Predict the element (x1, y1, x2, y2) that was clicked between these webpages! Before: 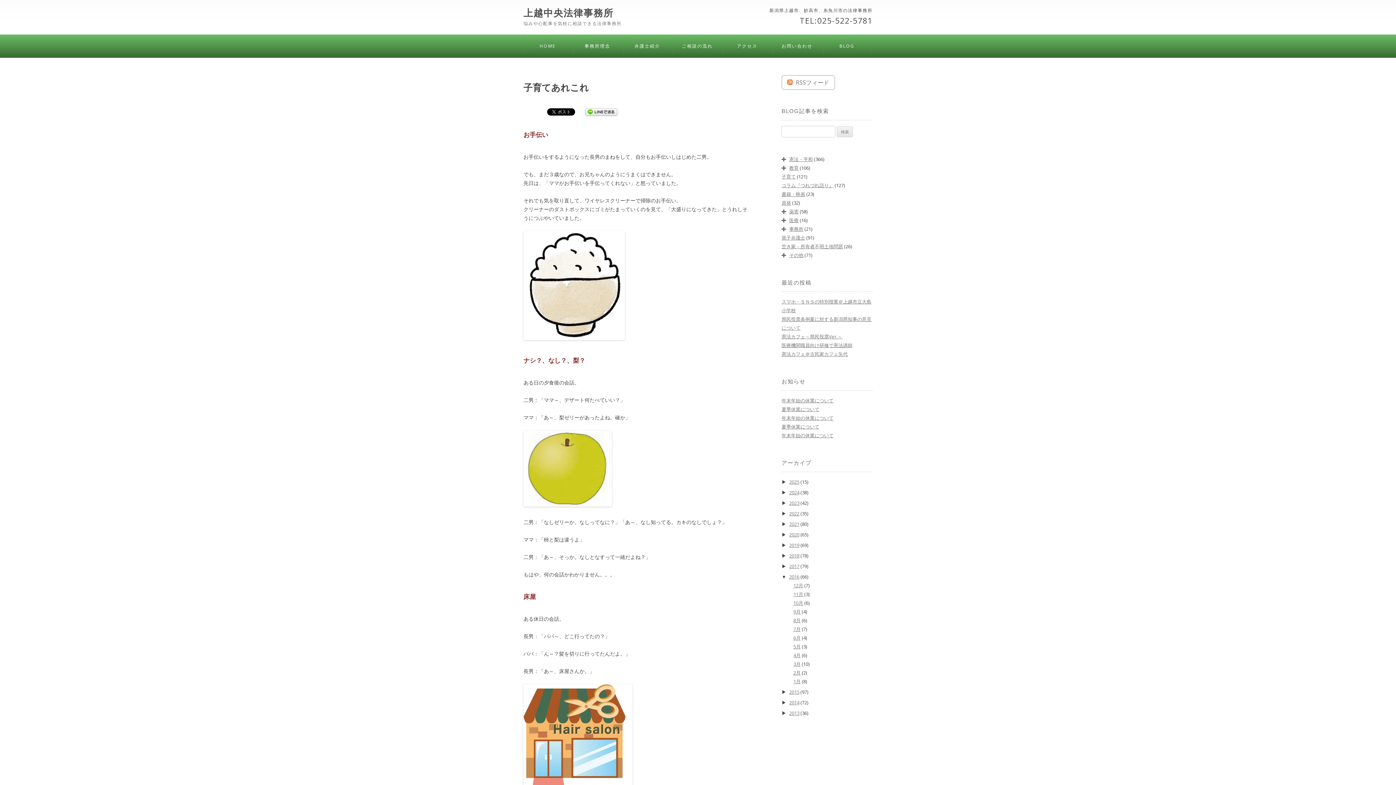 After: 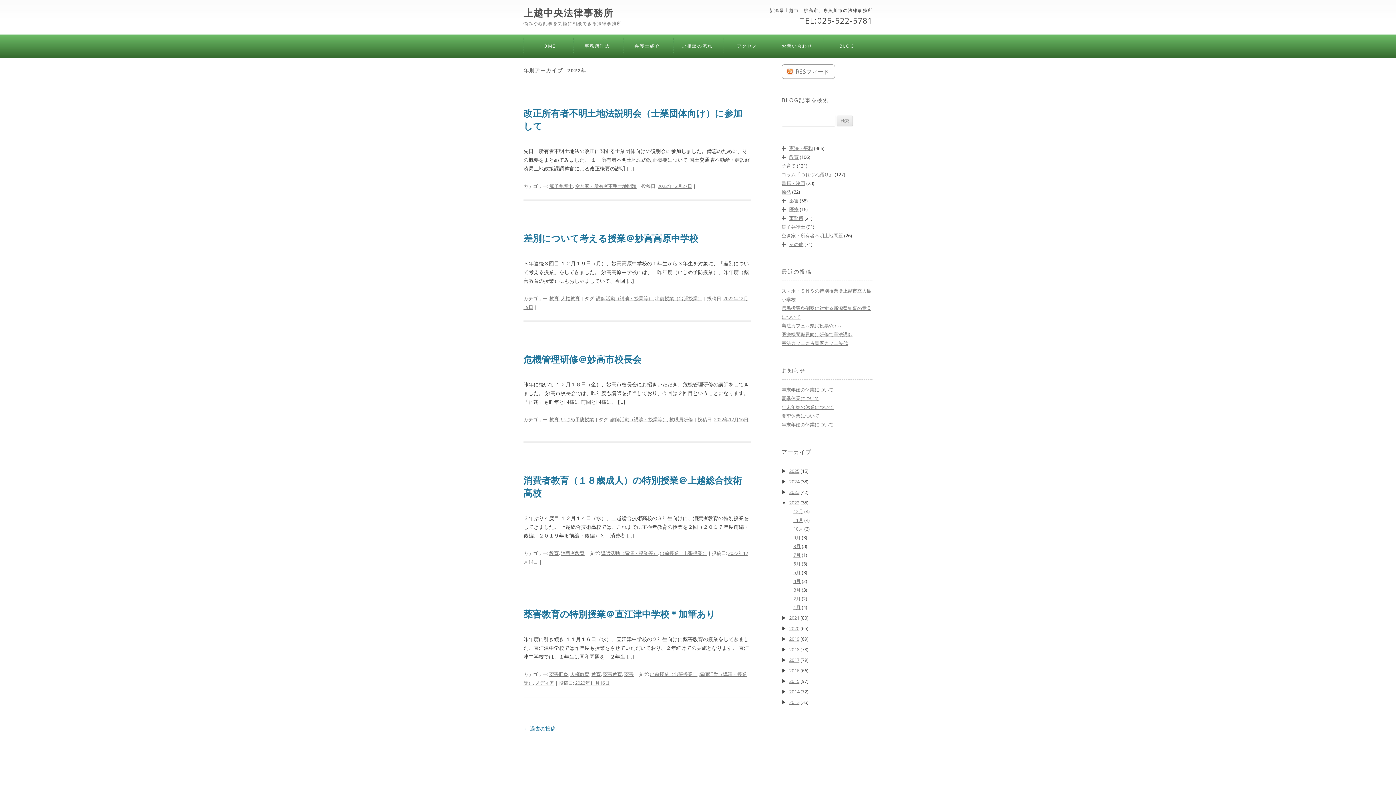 Action: bbox: (789, 510, 799, 517) label: 2022